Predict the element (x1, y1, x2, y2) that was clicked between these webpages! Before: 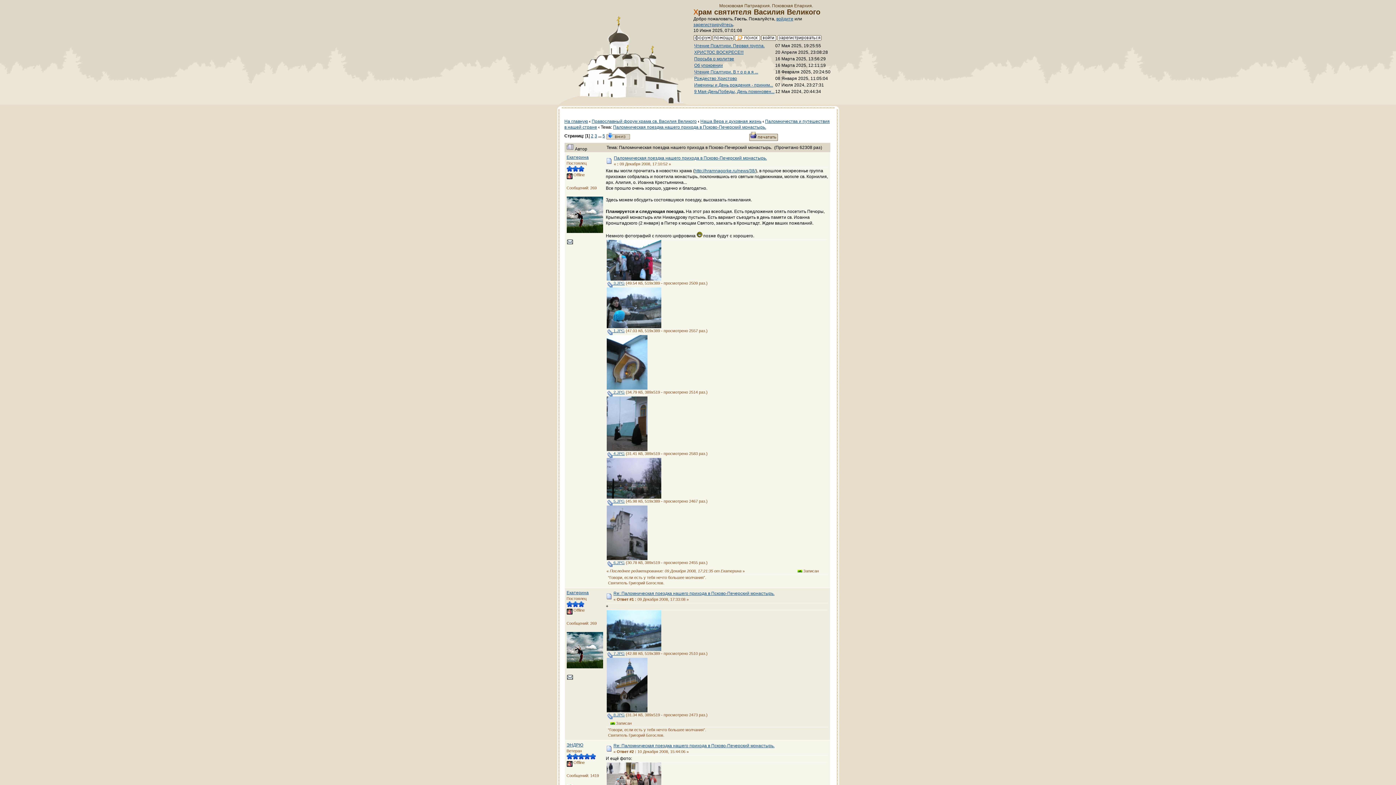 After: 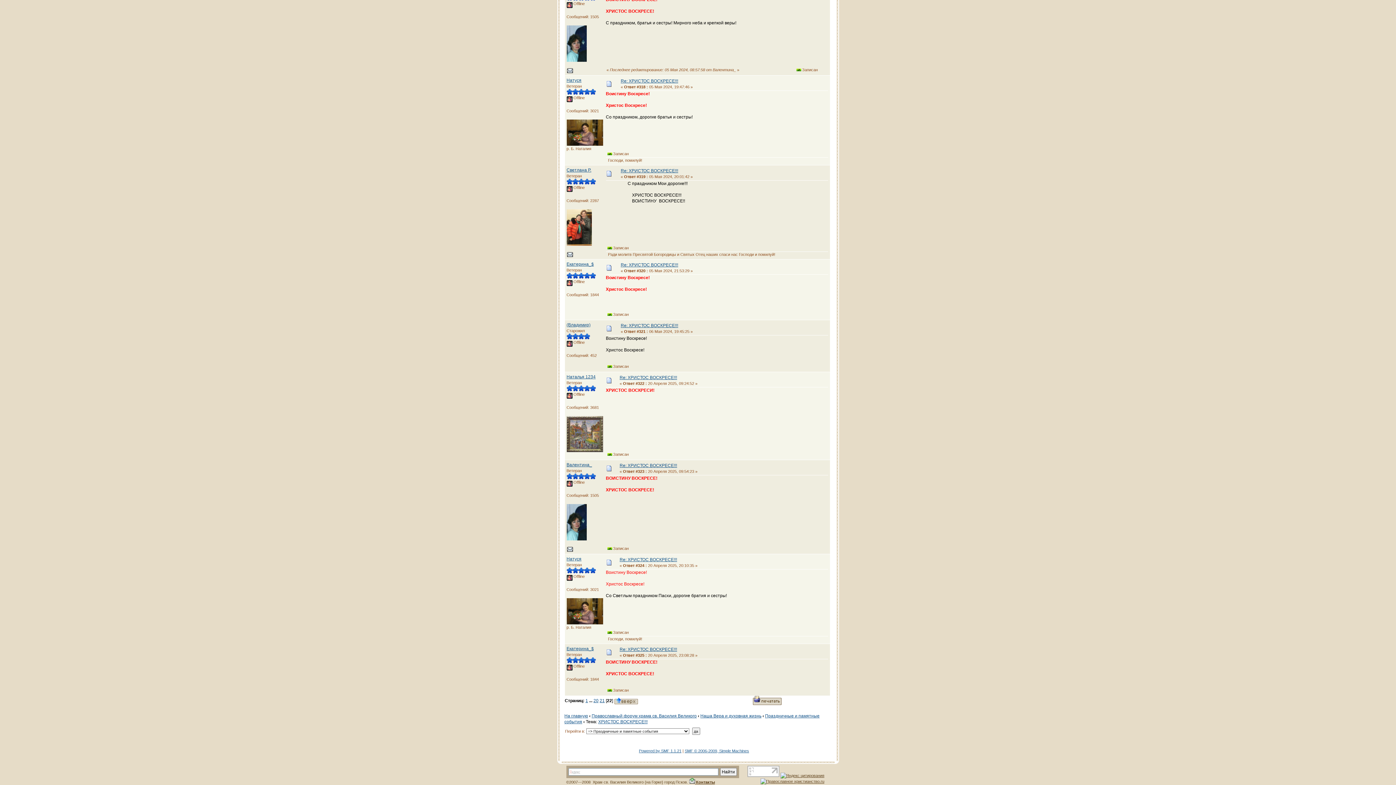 Action: label: ХРИСТОС ВОСКРЕСЕ!!! bbox: (694, 49, 743, 54)